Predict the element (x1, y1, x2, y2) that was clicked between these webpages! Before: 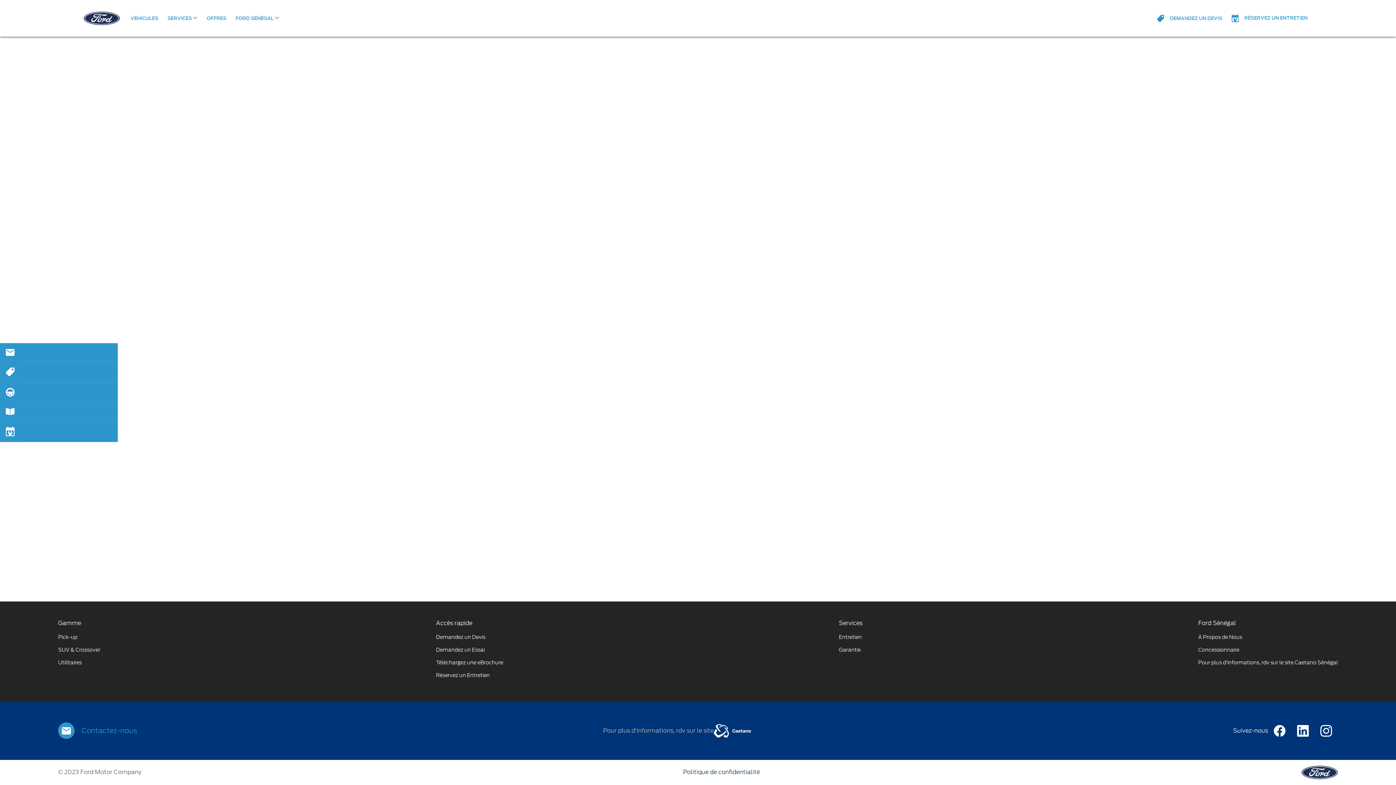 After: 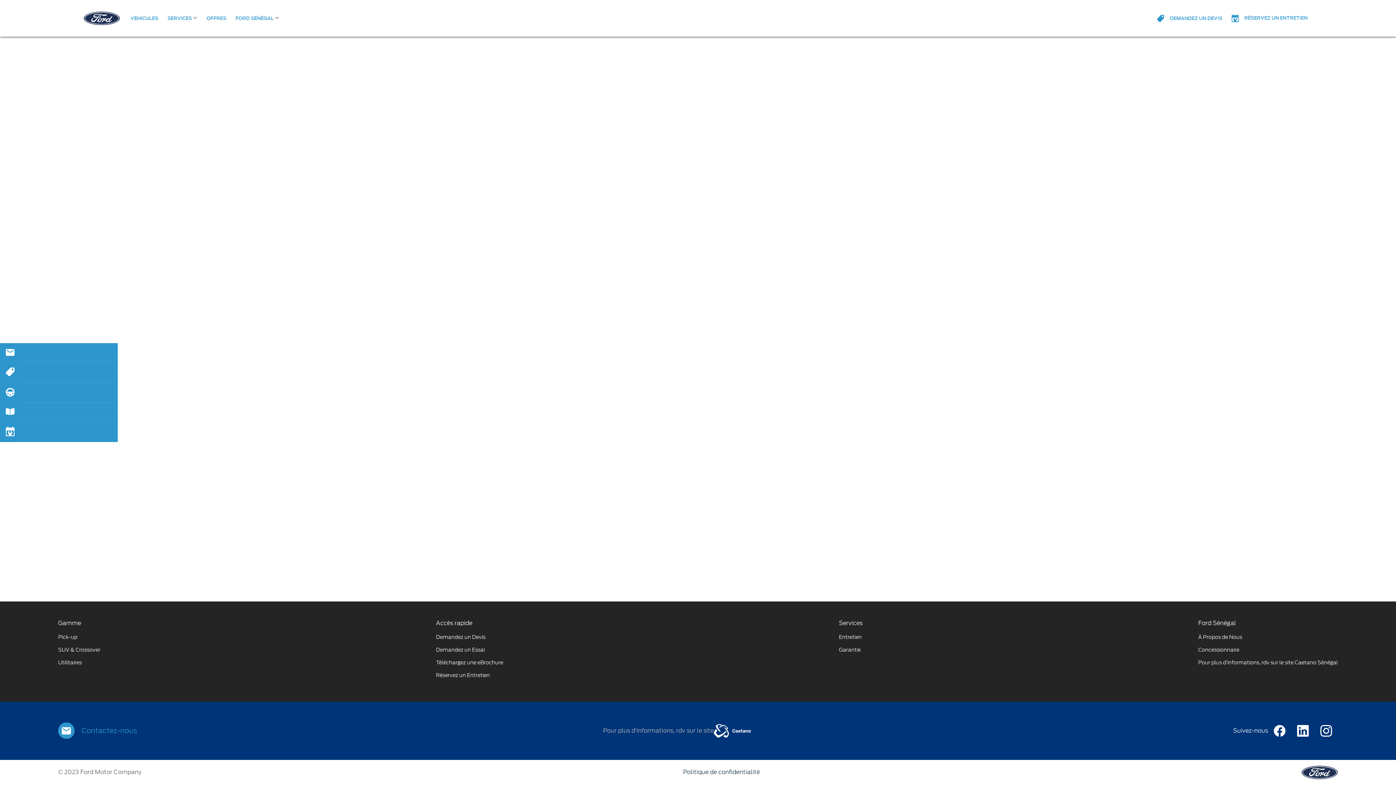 Action: bbox: (1297, 725, 1314, 737)